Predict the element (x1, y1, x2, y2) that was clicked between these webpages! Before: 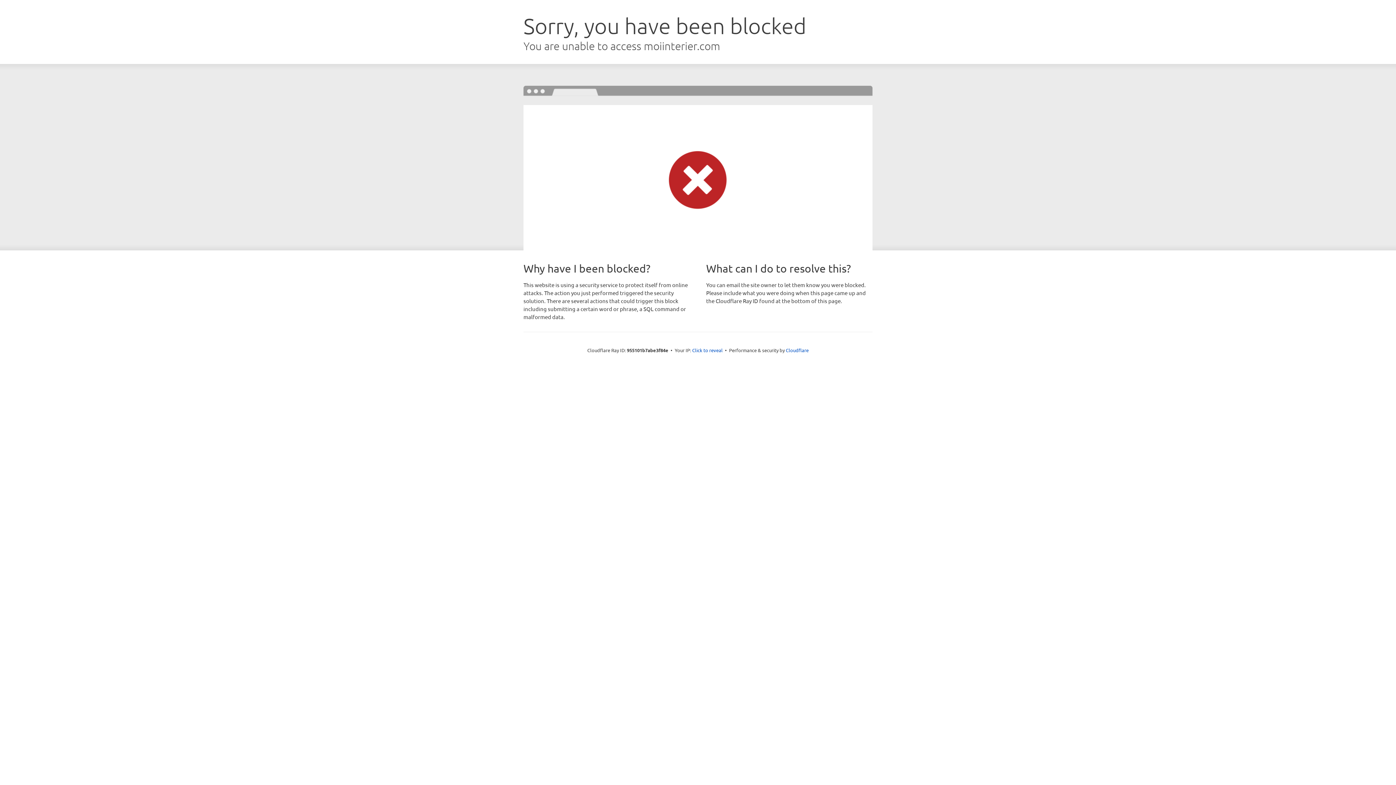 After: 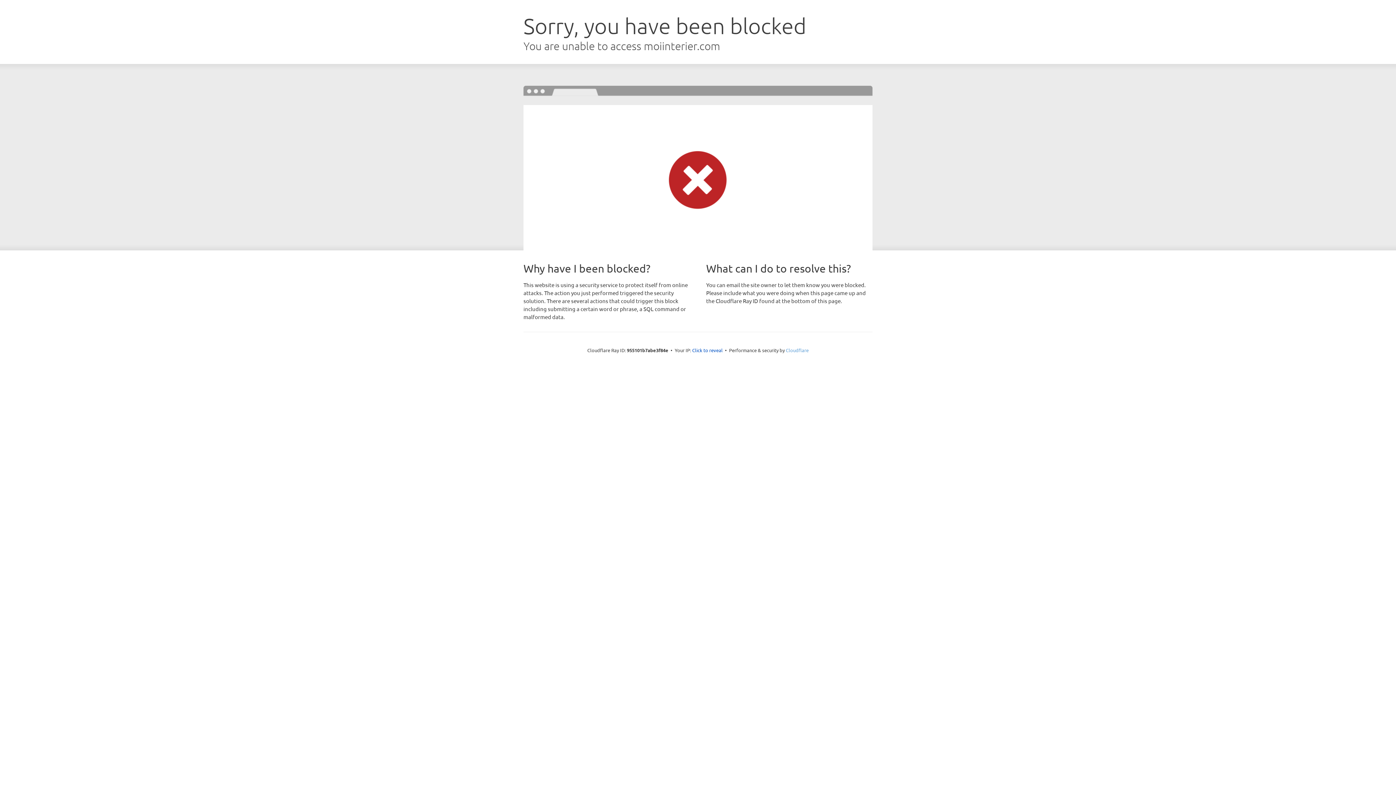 Action: label: Cloudflare bbox: (786, 347, 808, 353)